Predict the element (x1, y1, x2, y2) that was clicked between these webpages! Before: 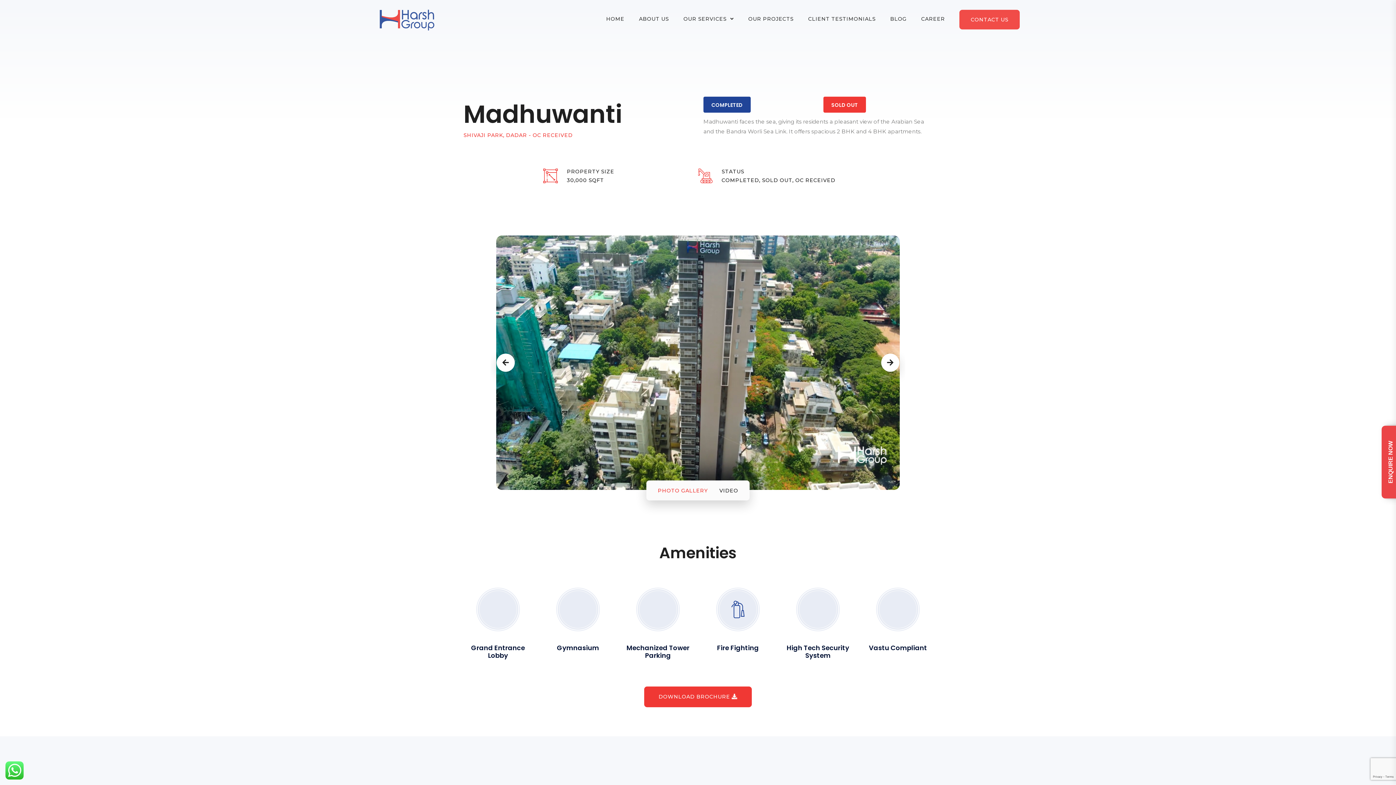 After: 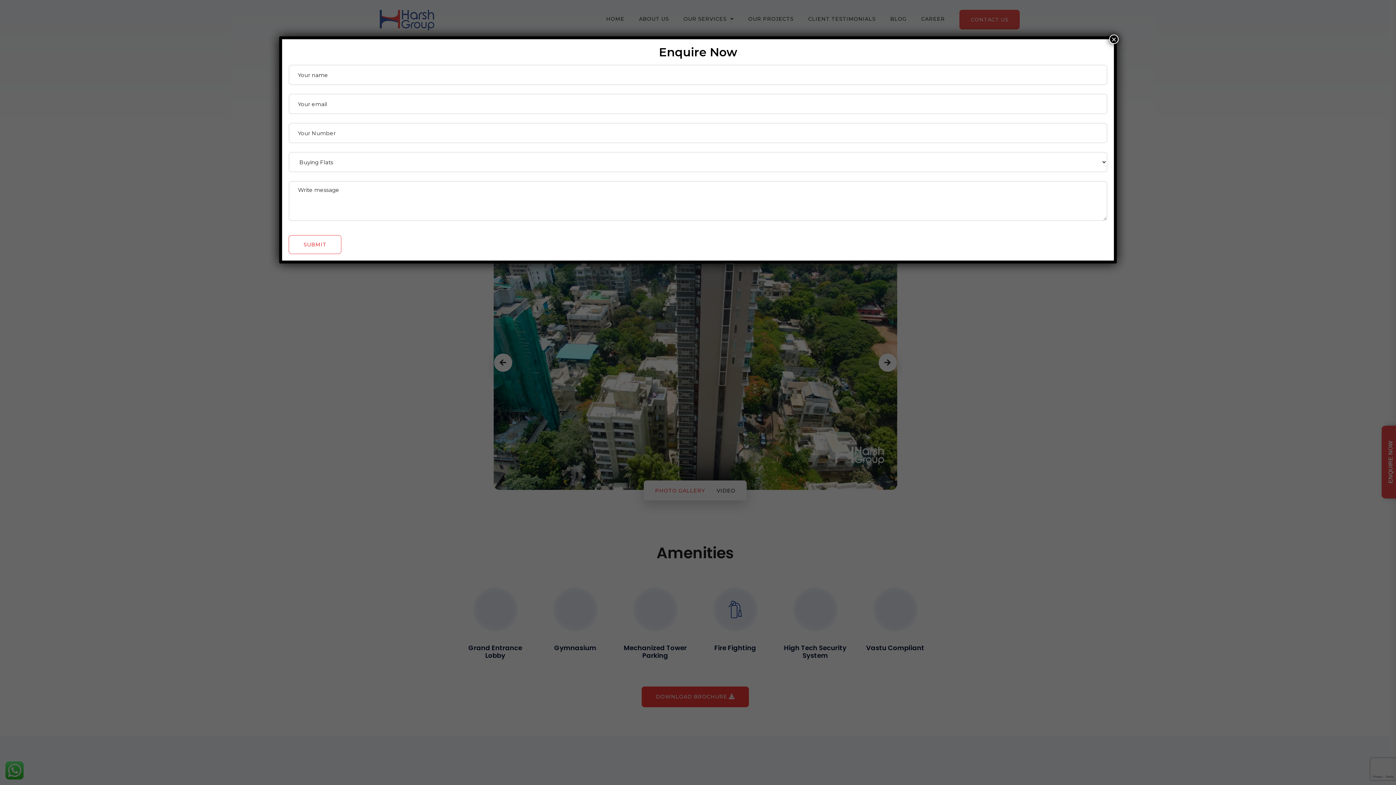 Action: label: ENQUIRE NOW bbox: (1387, 441, 1394, 483)